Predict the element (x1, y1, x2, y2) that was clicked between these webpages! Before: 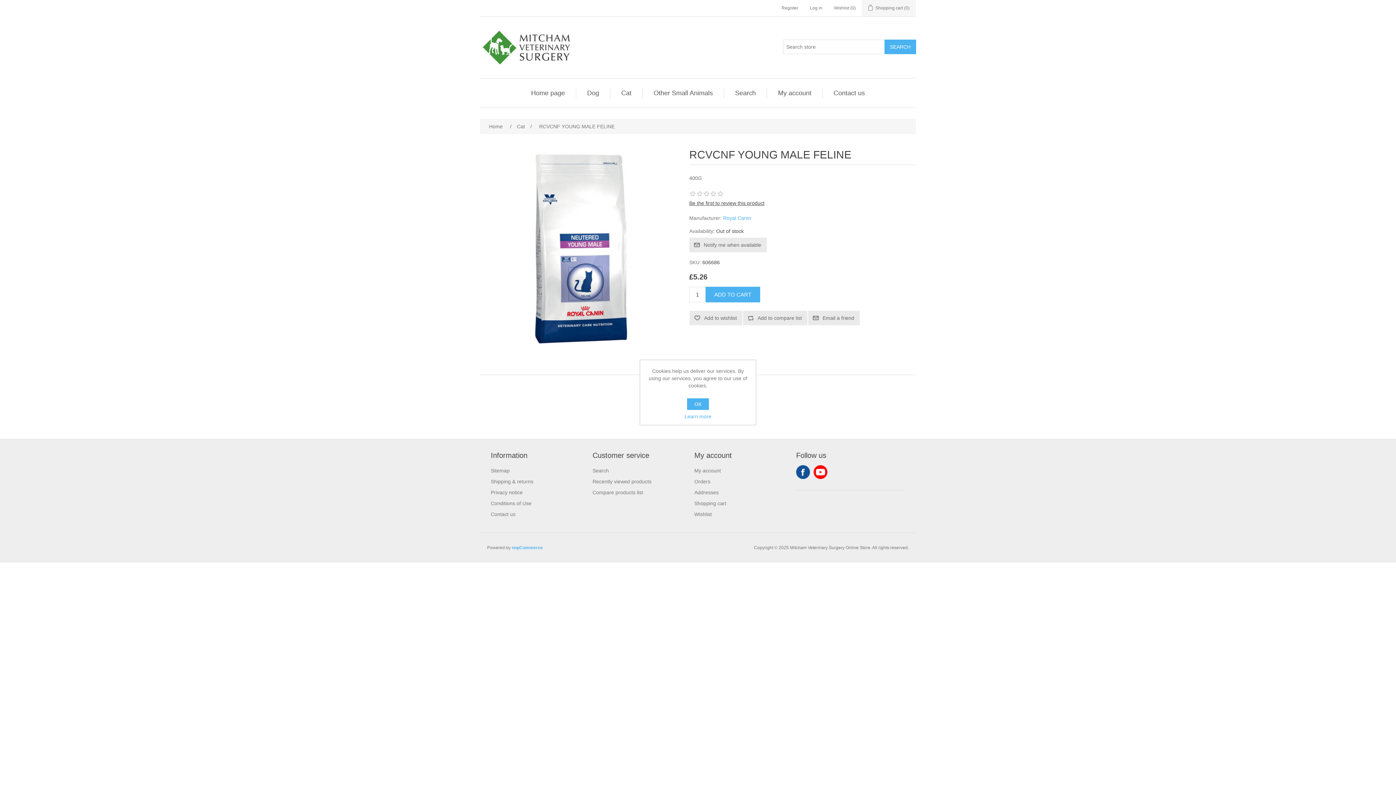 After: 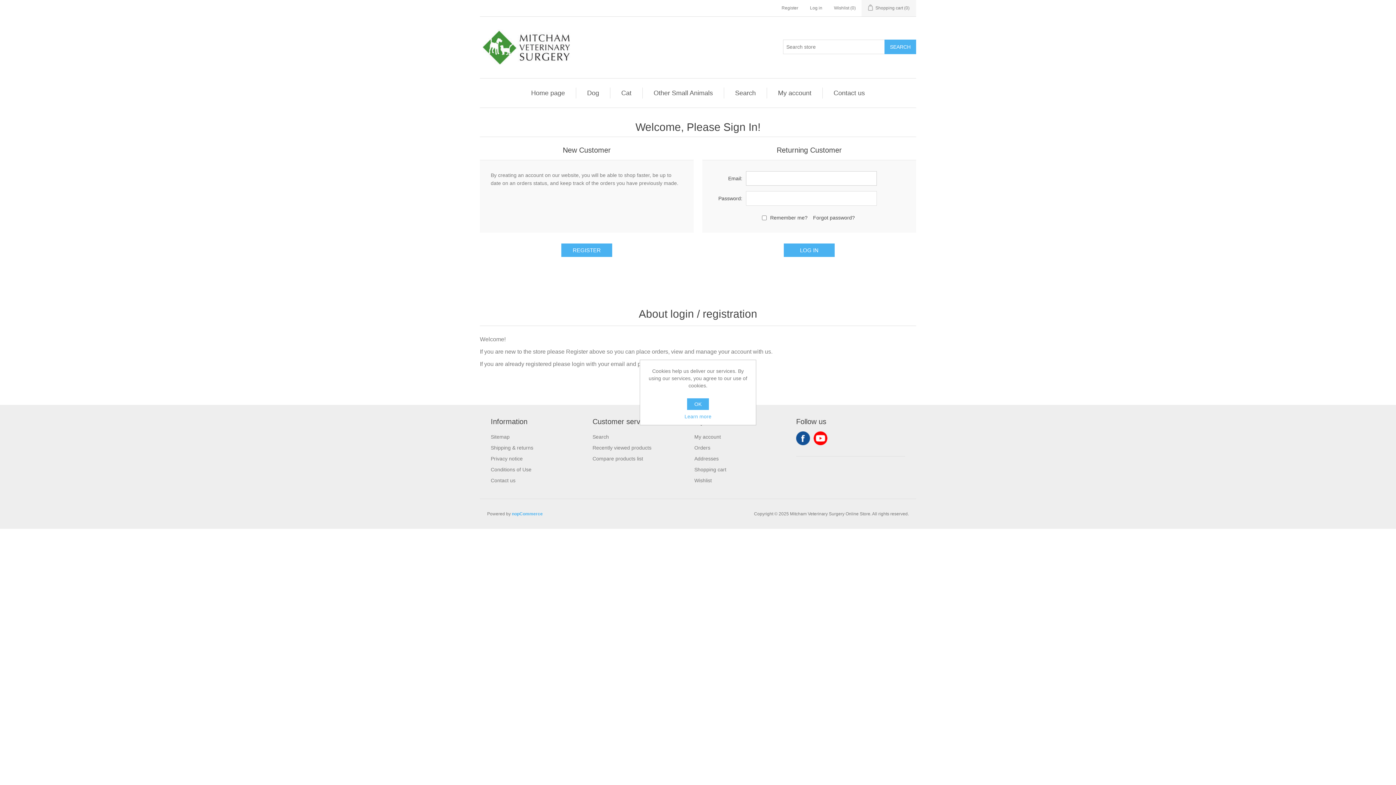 Action: bbox: (810, 0, 822, 16) label: Log in